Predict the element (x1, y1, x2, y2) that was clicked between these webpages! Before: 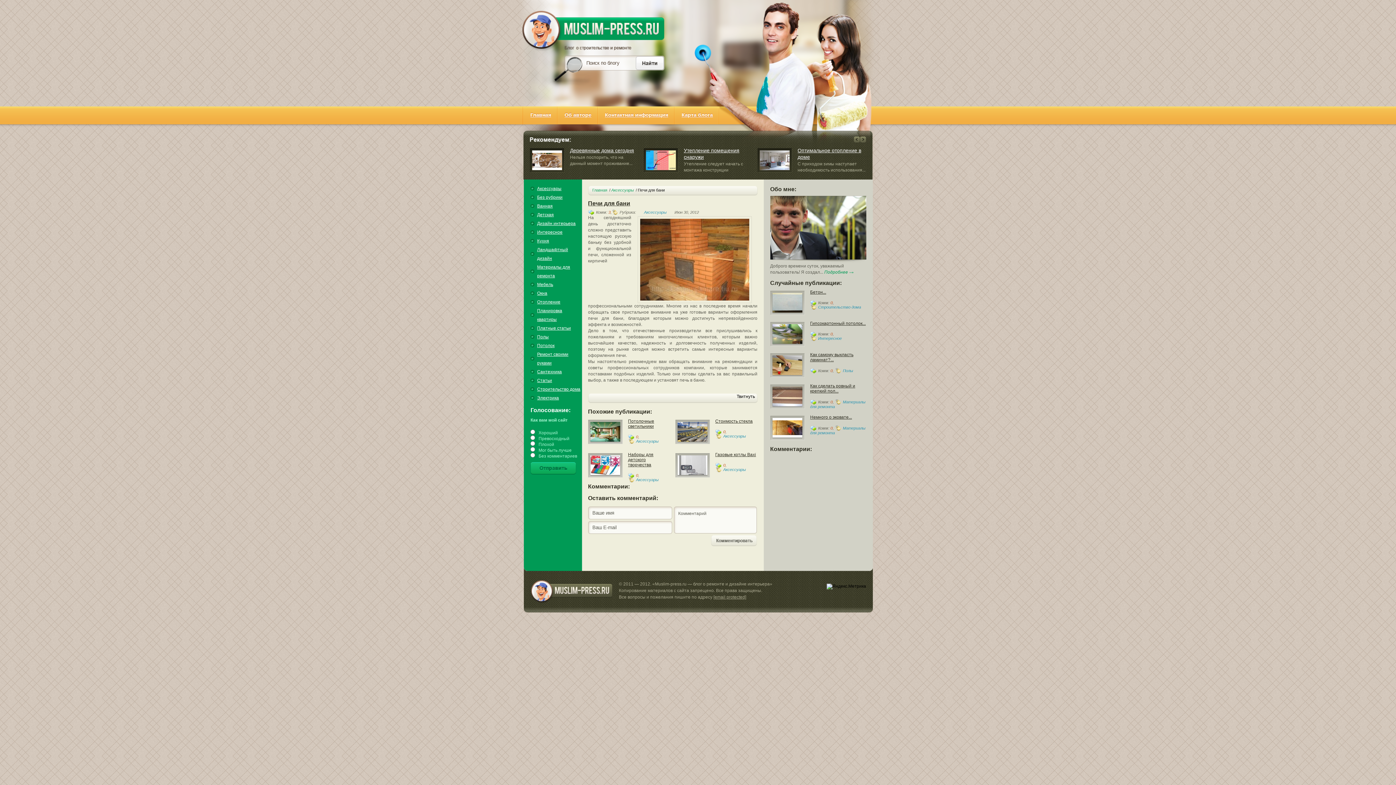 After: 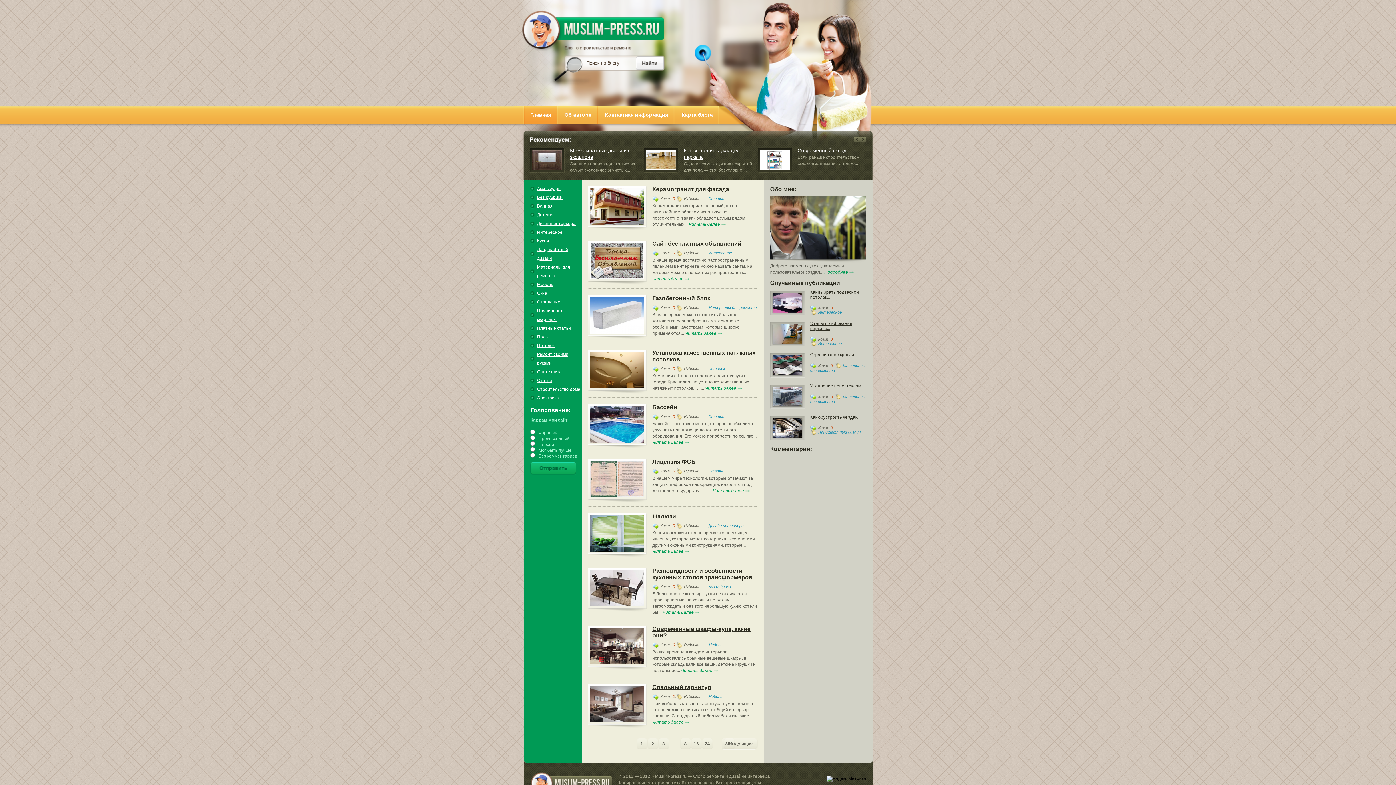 Action: bbox: (523, 10, 668, 50)